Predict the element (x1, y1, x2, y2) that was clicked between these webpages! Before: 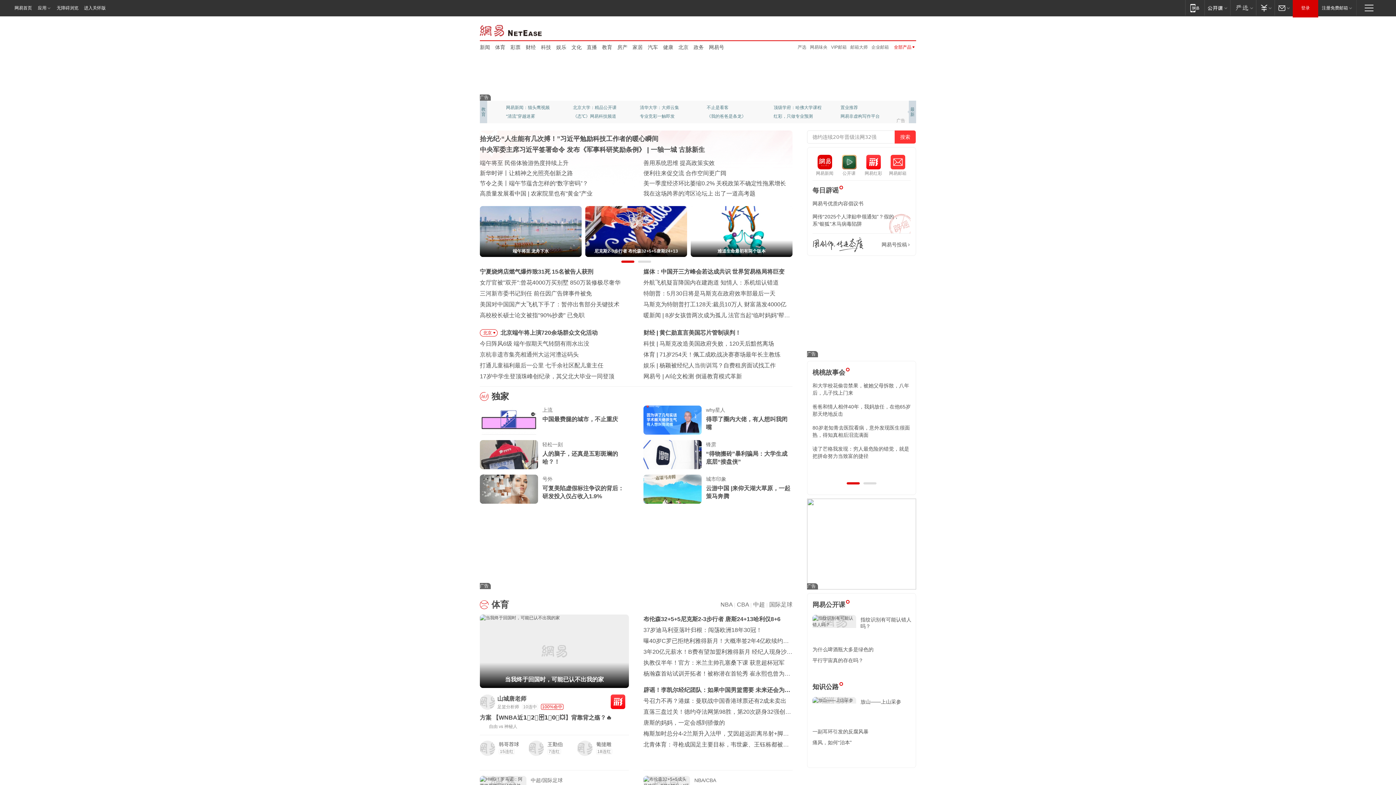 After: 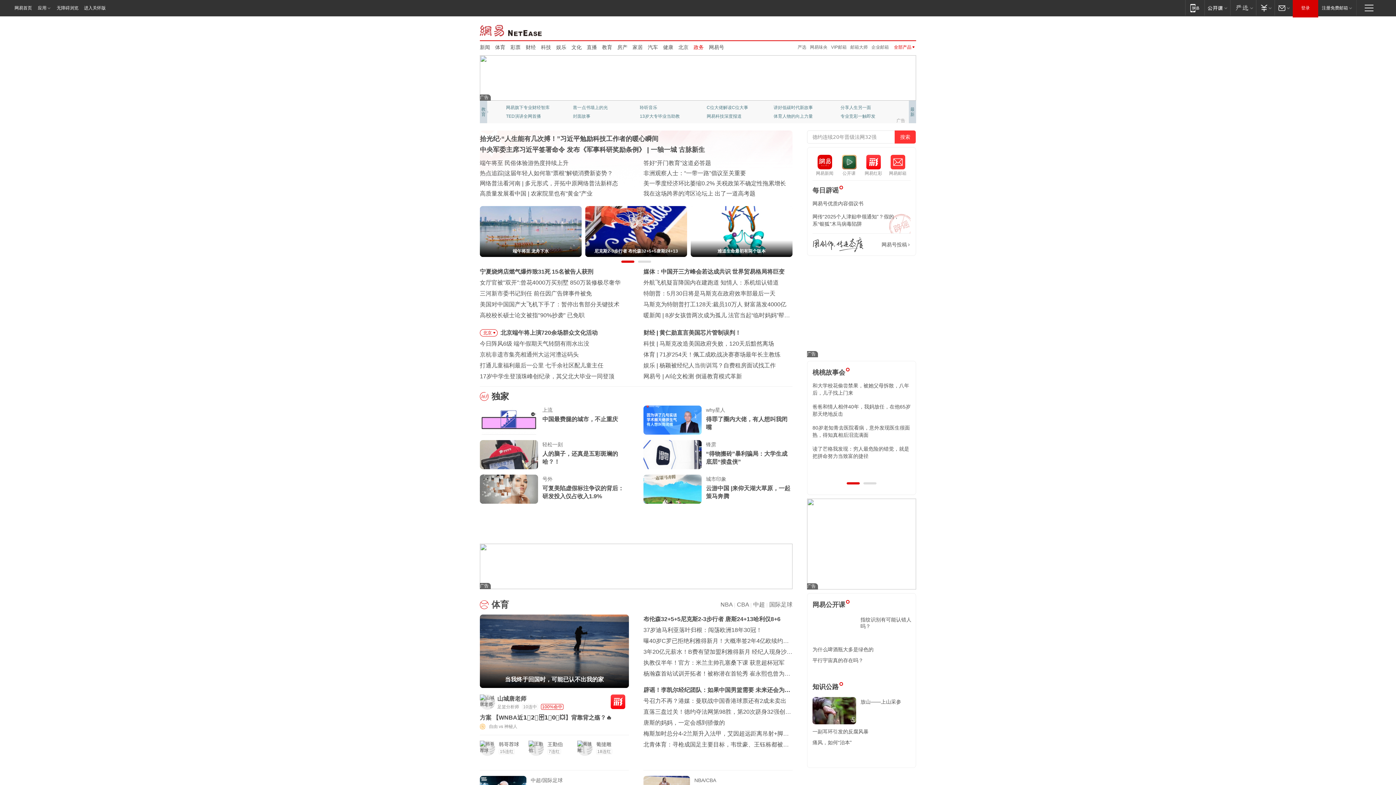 Action: bbox: (693, 43, 704, 50) label: 政务